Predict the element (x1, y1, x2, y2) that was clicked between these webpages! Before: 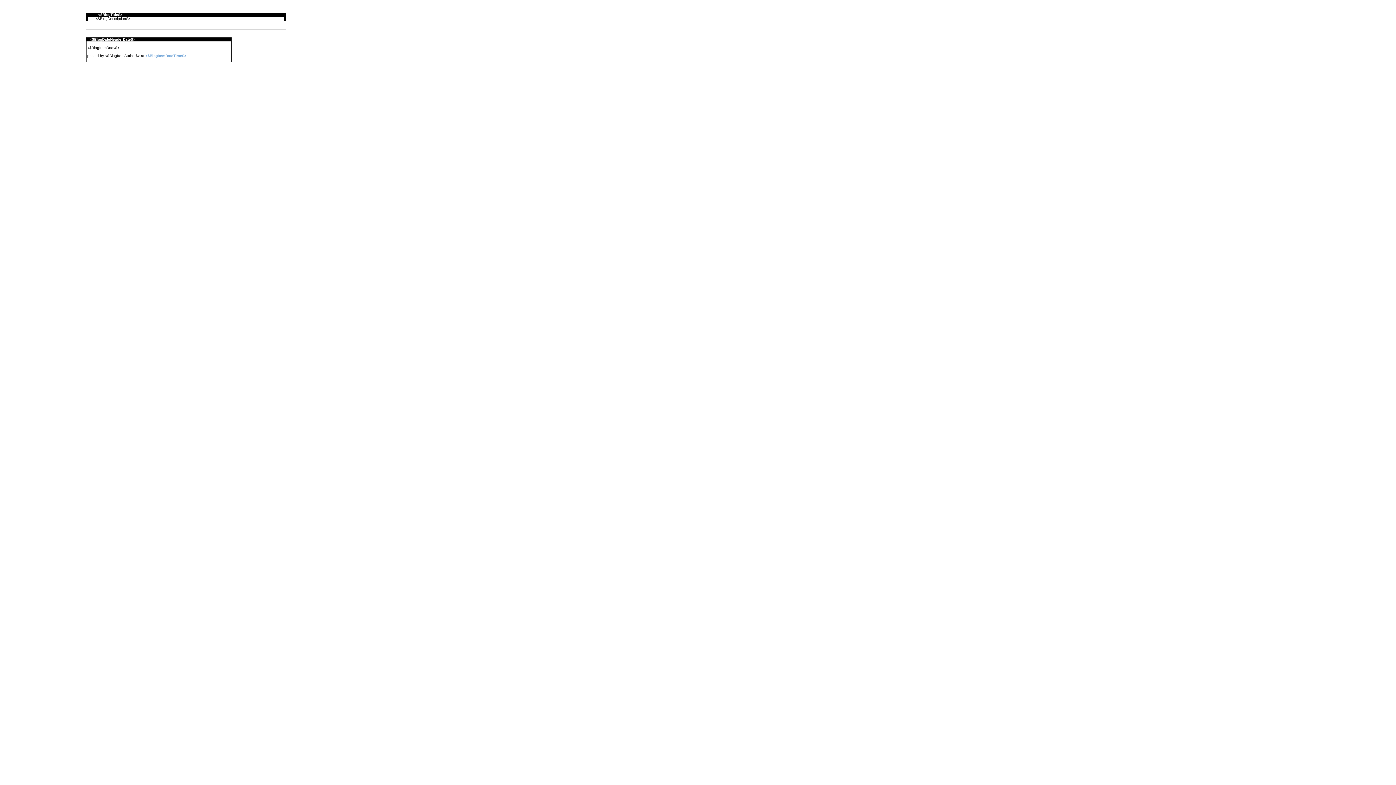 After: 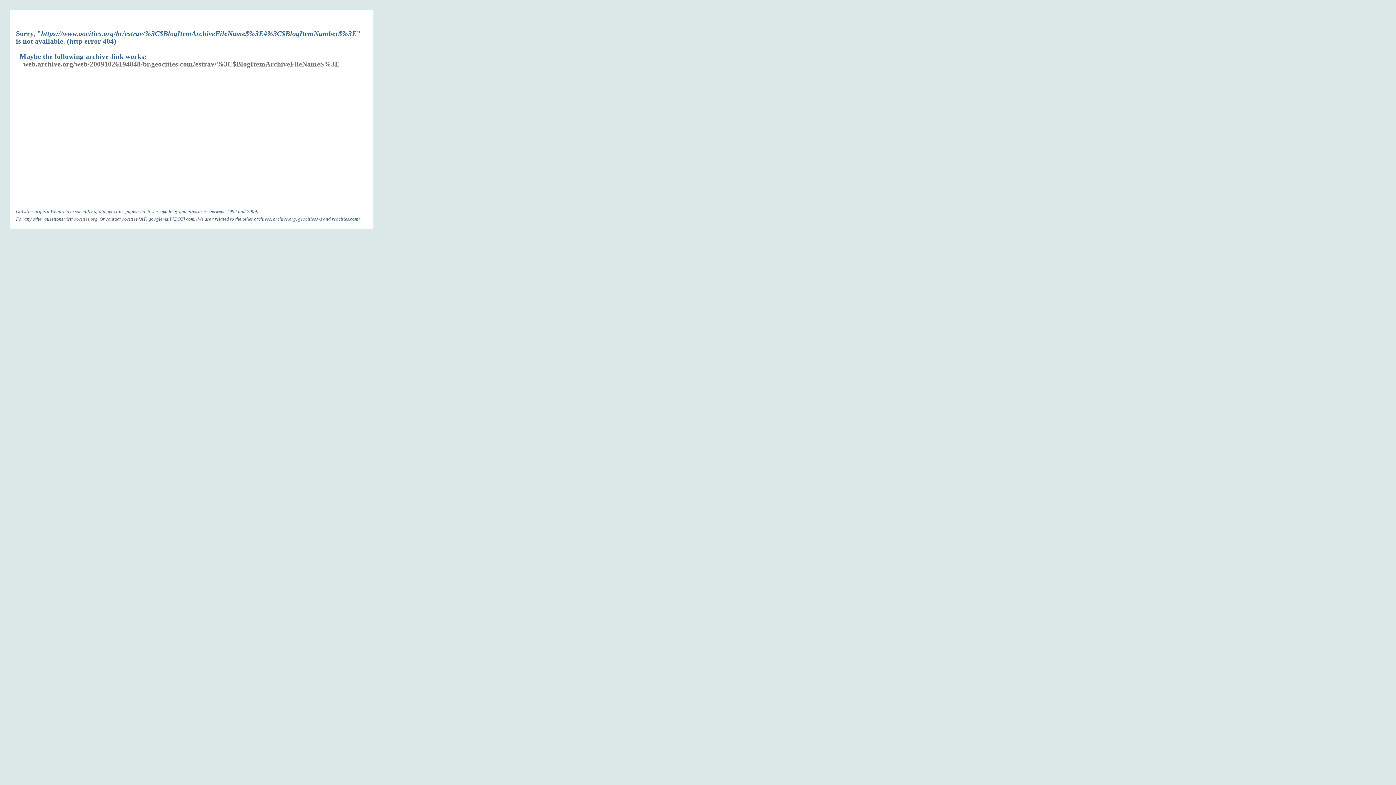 Action: bbox: (145, 53, 186, 57) label: <$BlogItemDateTime$>